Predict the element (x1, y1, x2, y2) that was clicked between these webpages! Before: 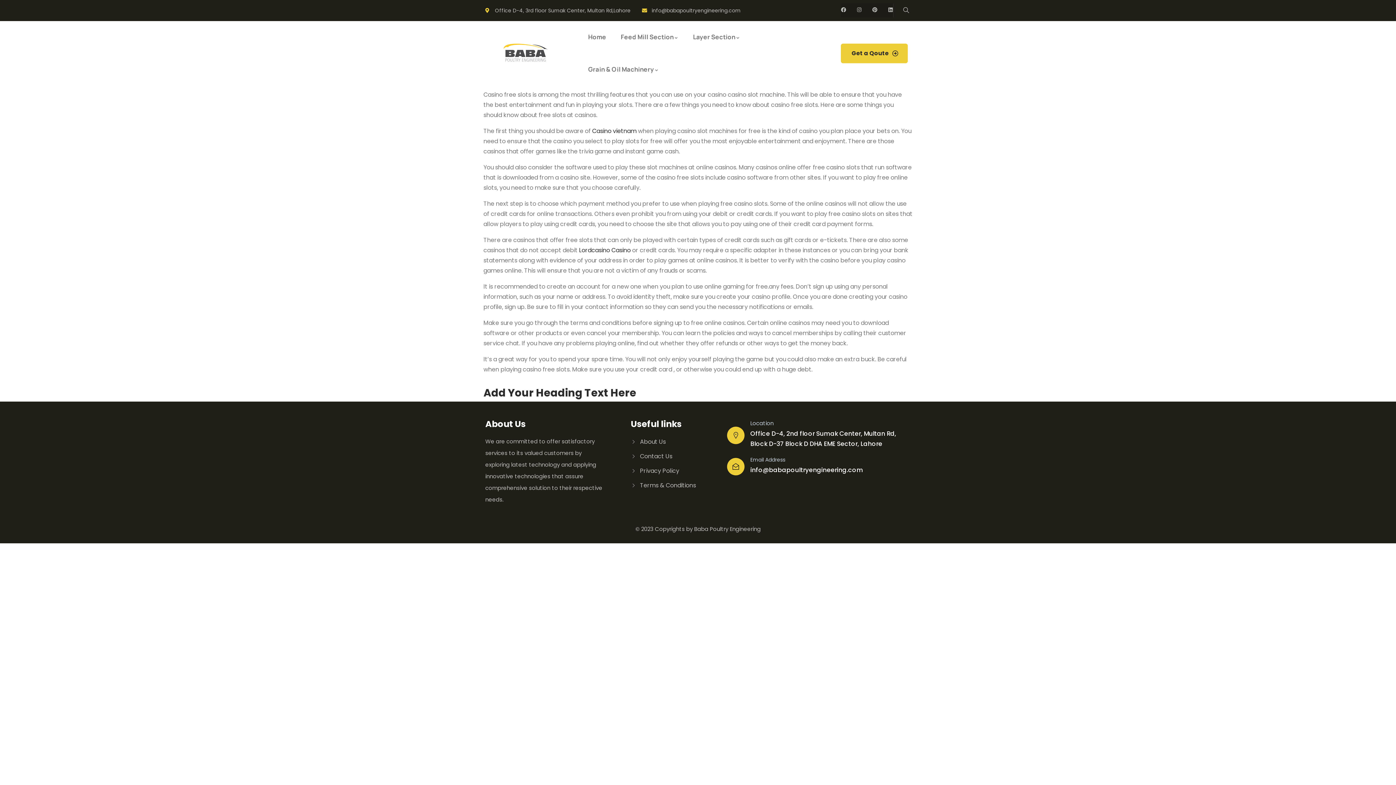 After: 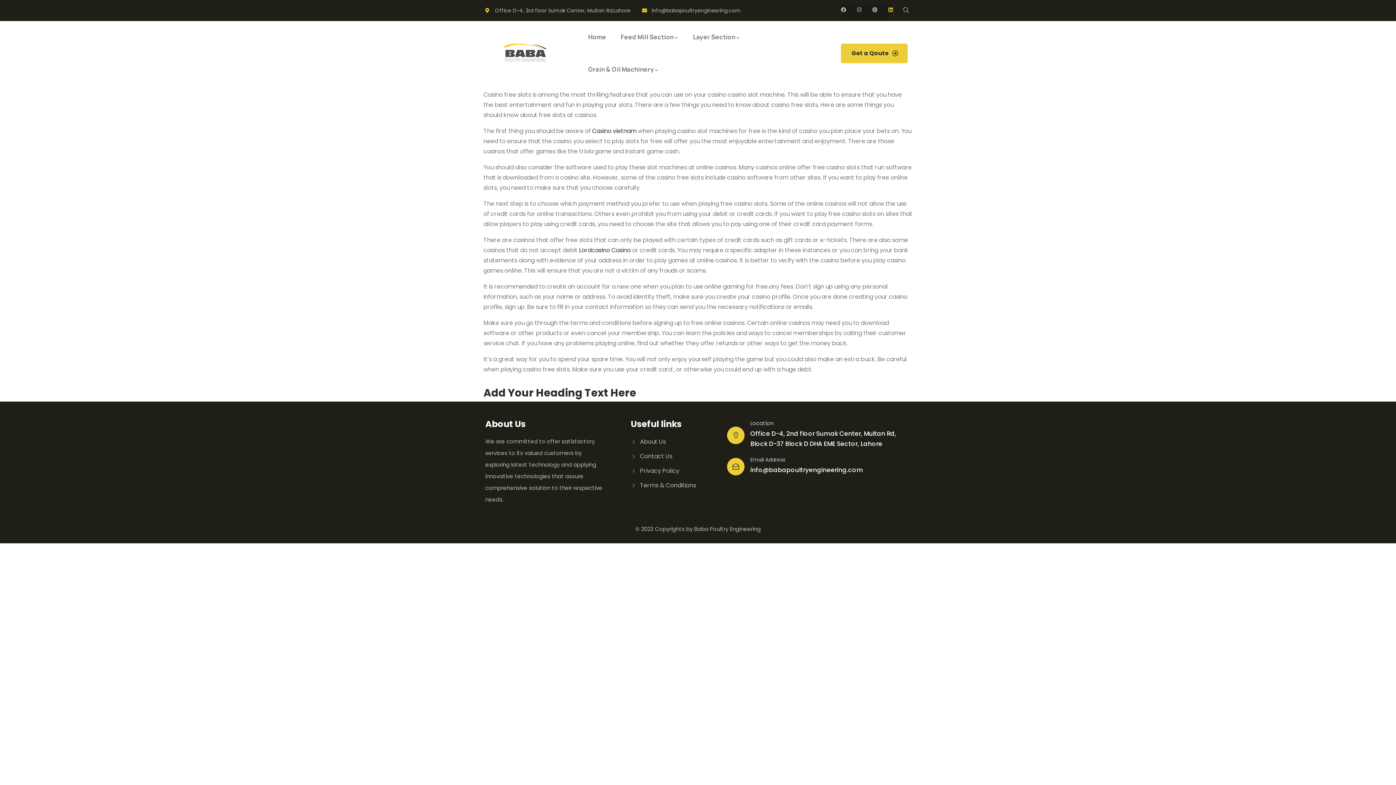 Action: label: Linkedin bbox: (888, 7, 893, 12)